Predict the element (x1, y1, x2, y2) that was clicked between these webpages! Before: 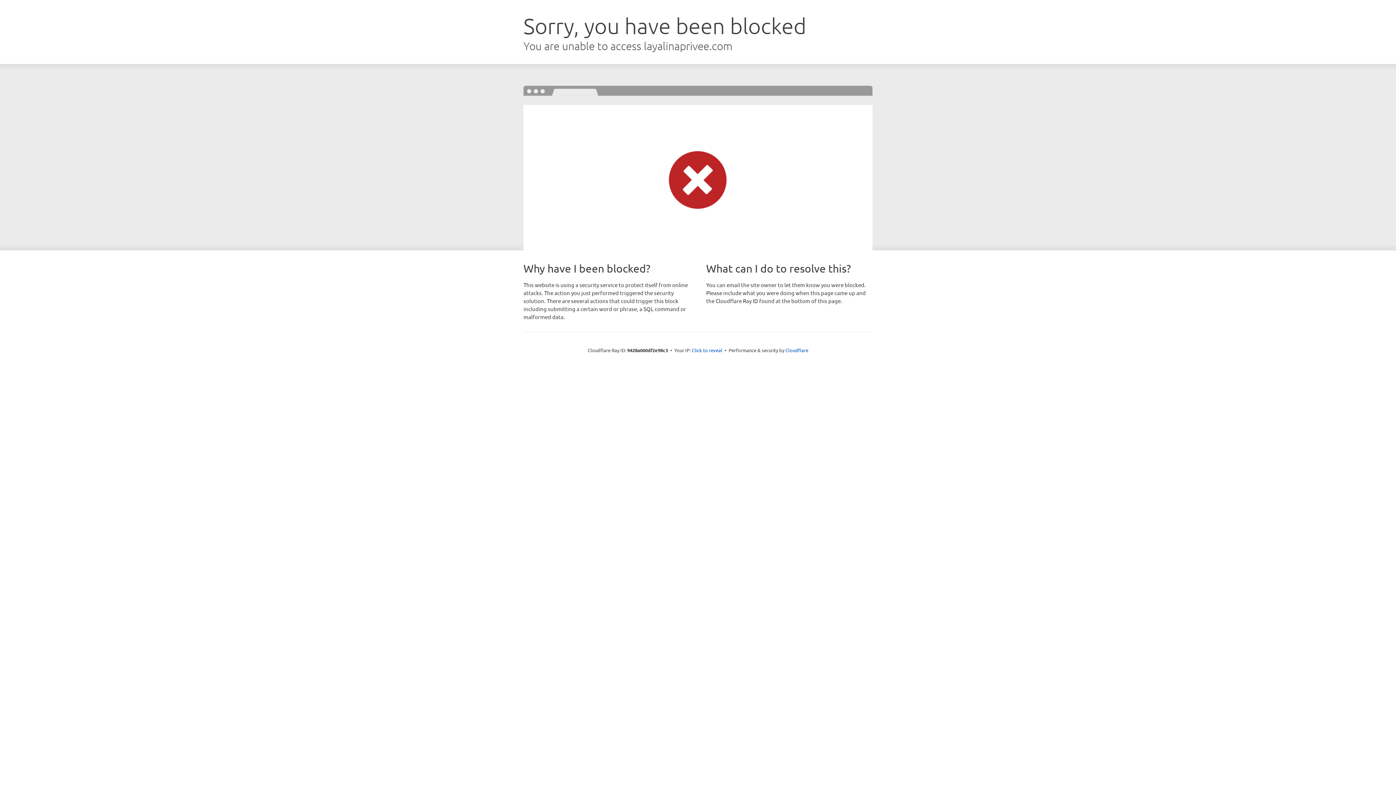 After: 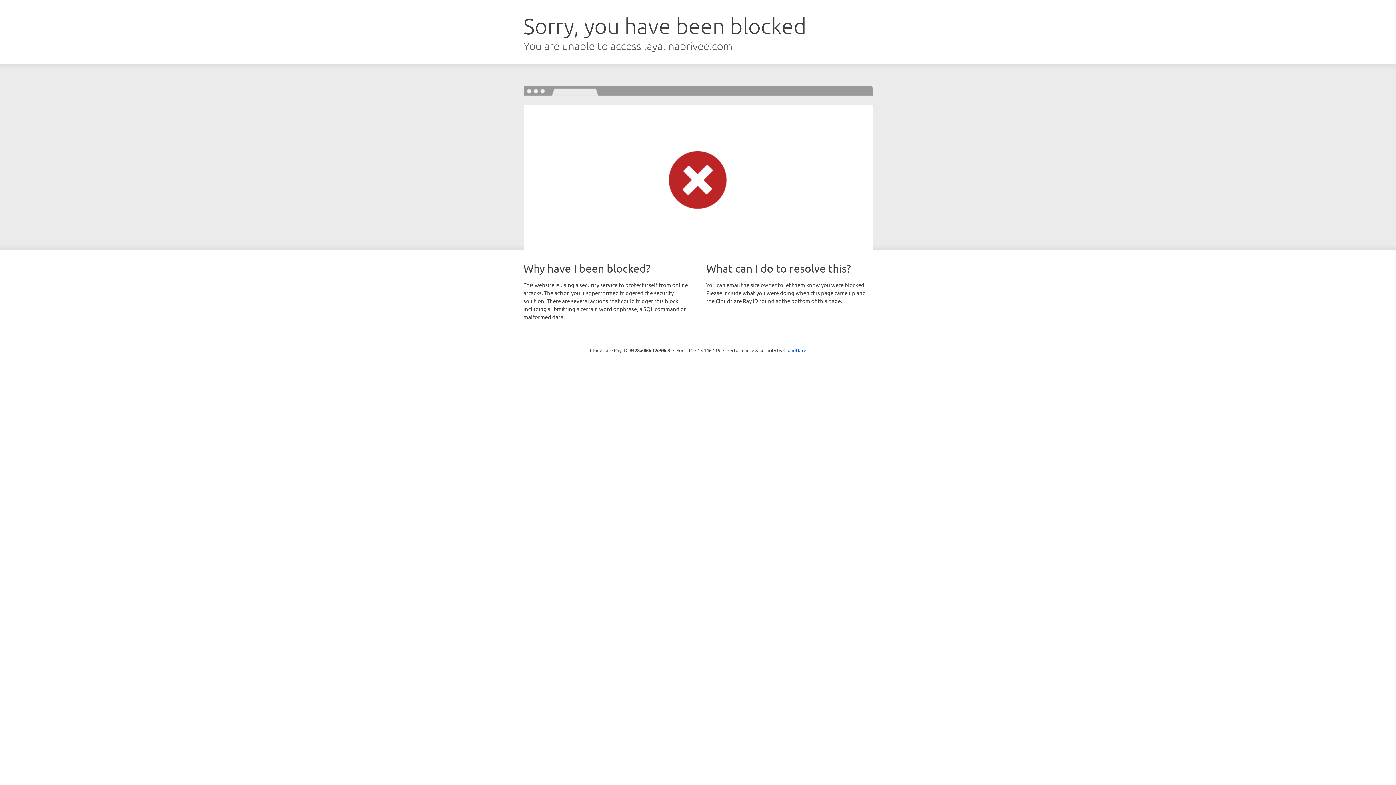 Action: label: Click to reveal bbox: (692, 346, 722, 353)